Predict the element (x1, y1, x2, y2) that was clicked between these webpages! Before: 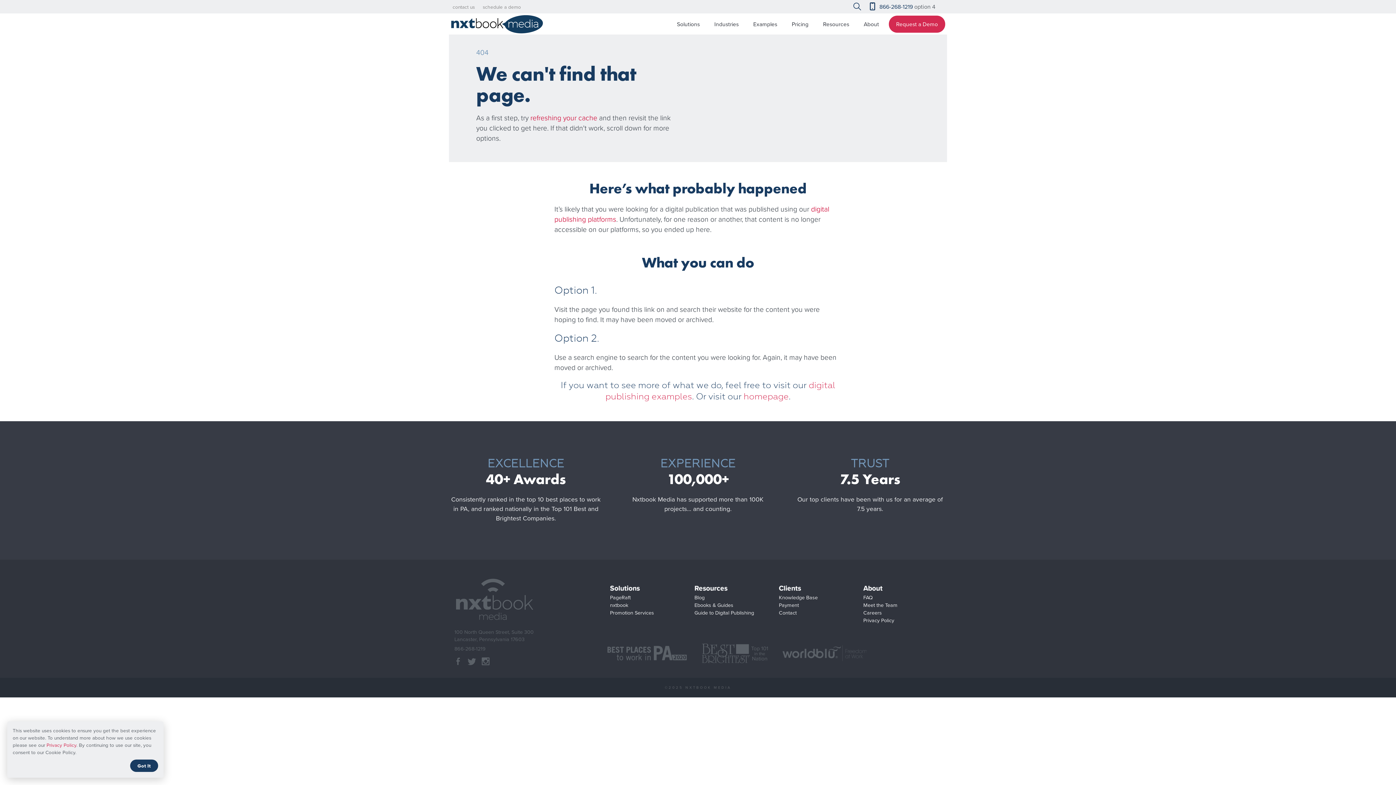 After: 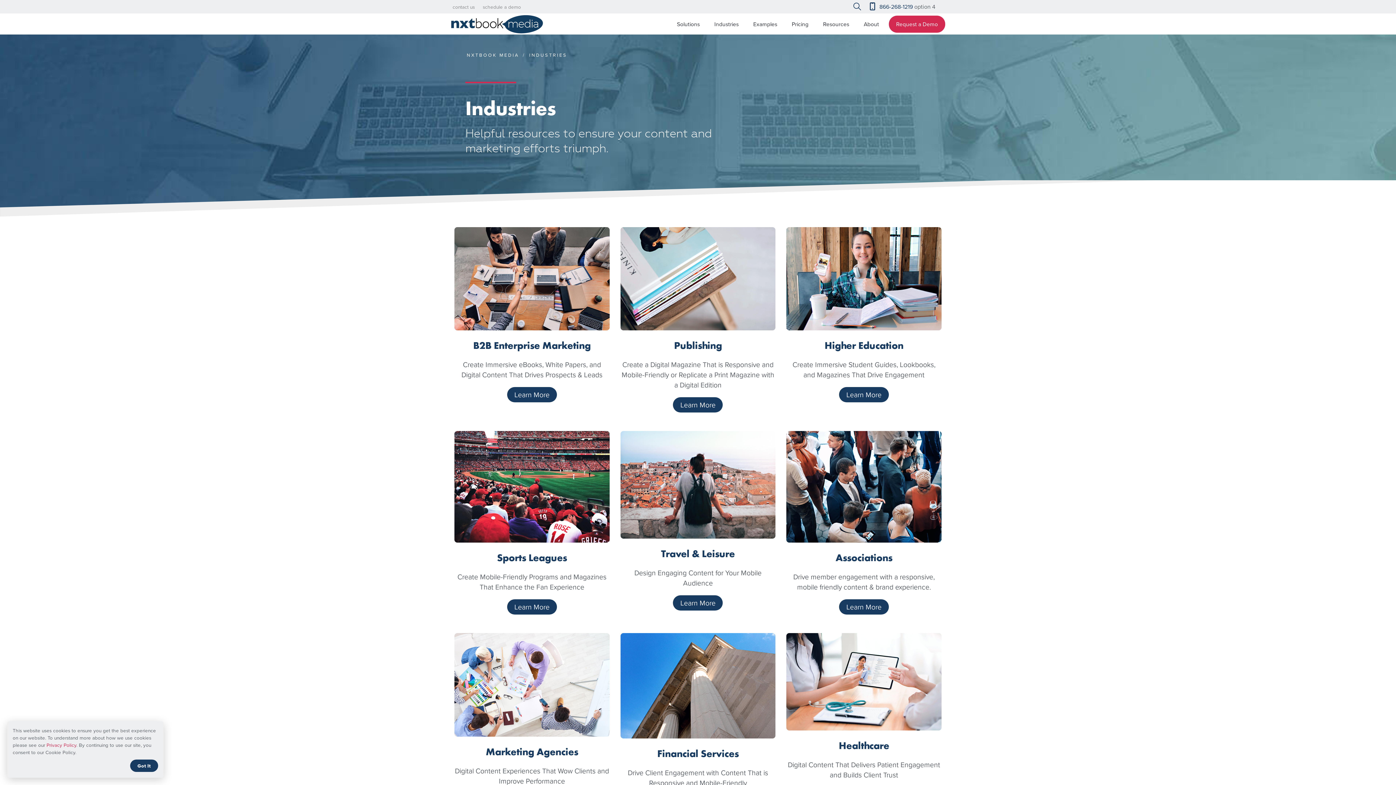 Action: bbox: (707, 13, 746, 34) label: Industries